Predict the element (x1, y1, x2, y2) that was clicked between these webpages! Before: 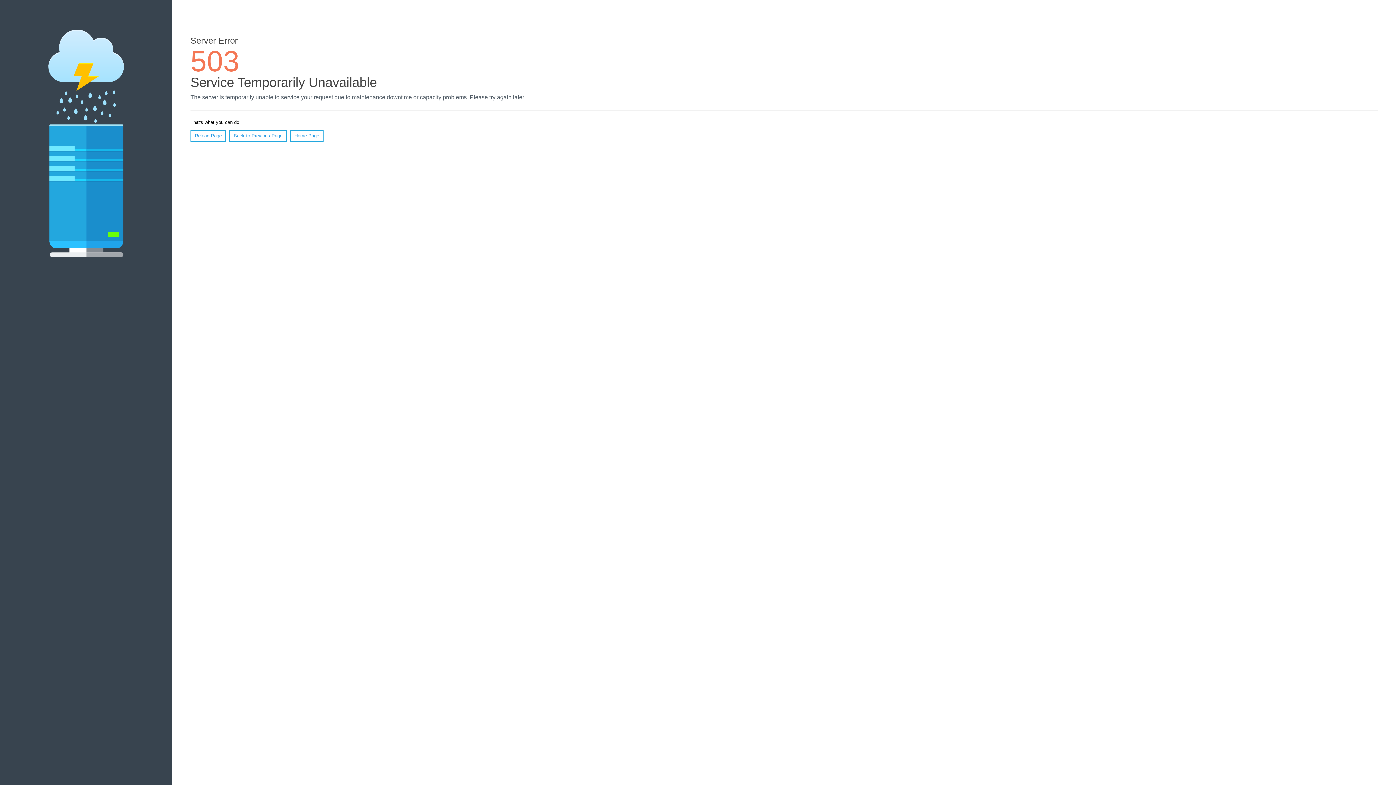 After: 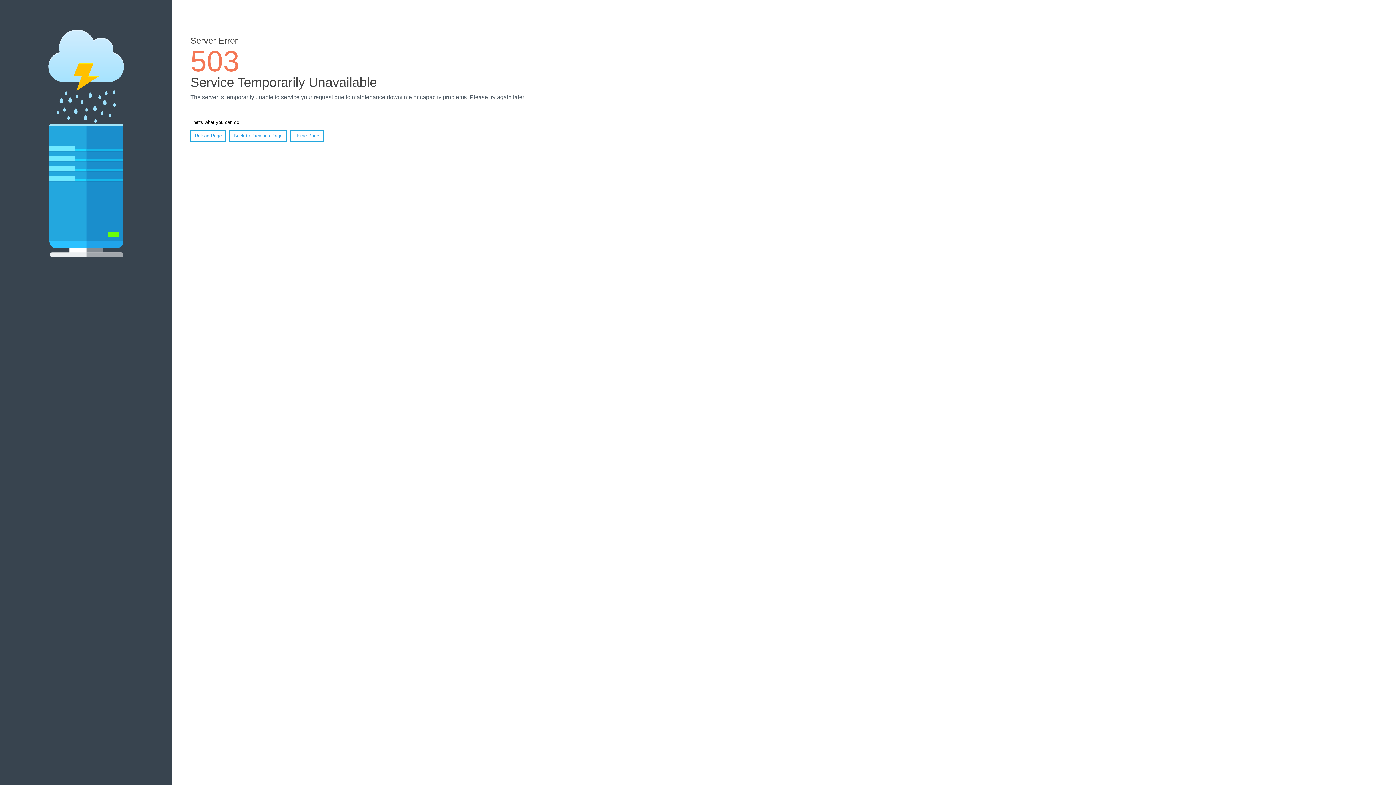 Action: label: Home Page bbox: (290, 130, 323, 141)